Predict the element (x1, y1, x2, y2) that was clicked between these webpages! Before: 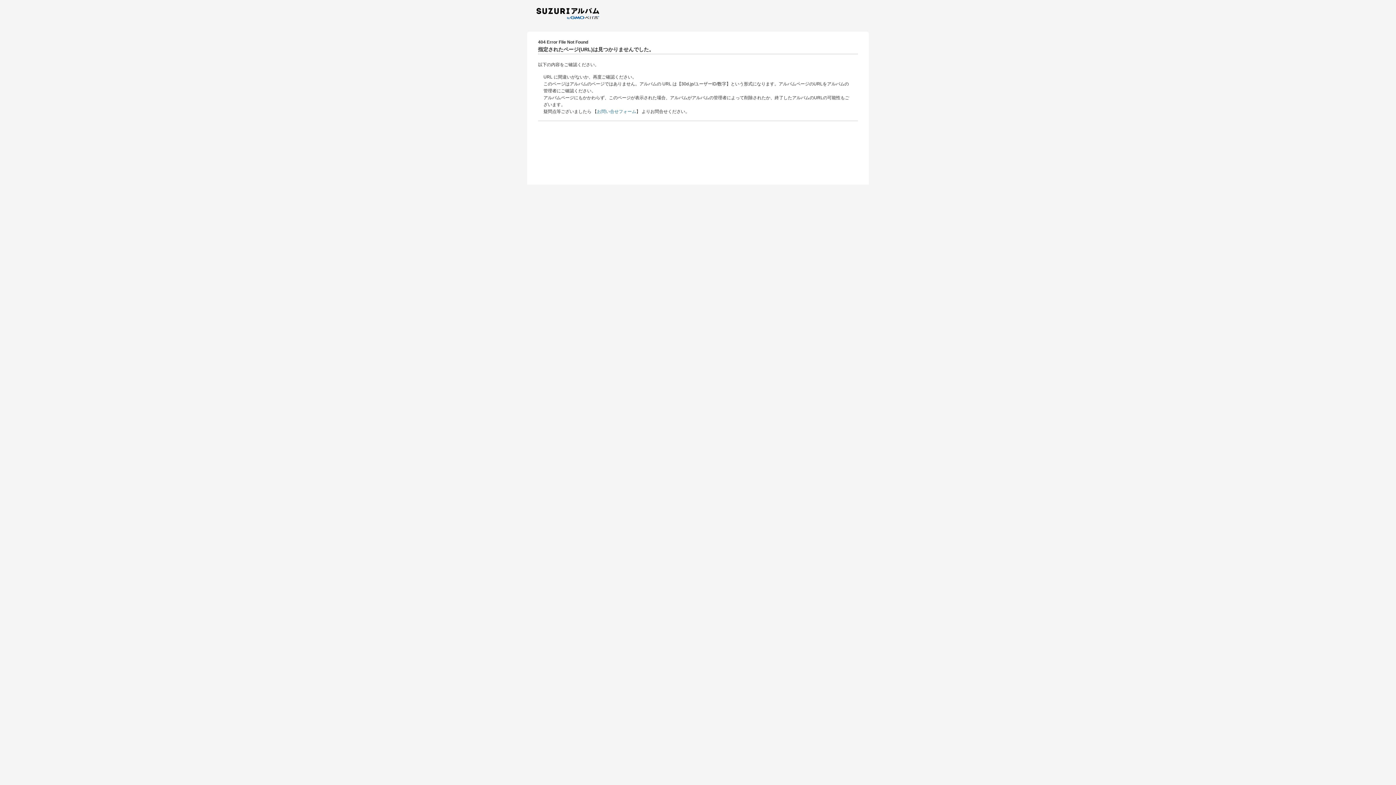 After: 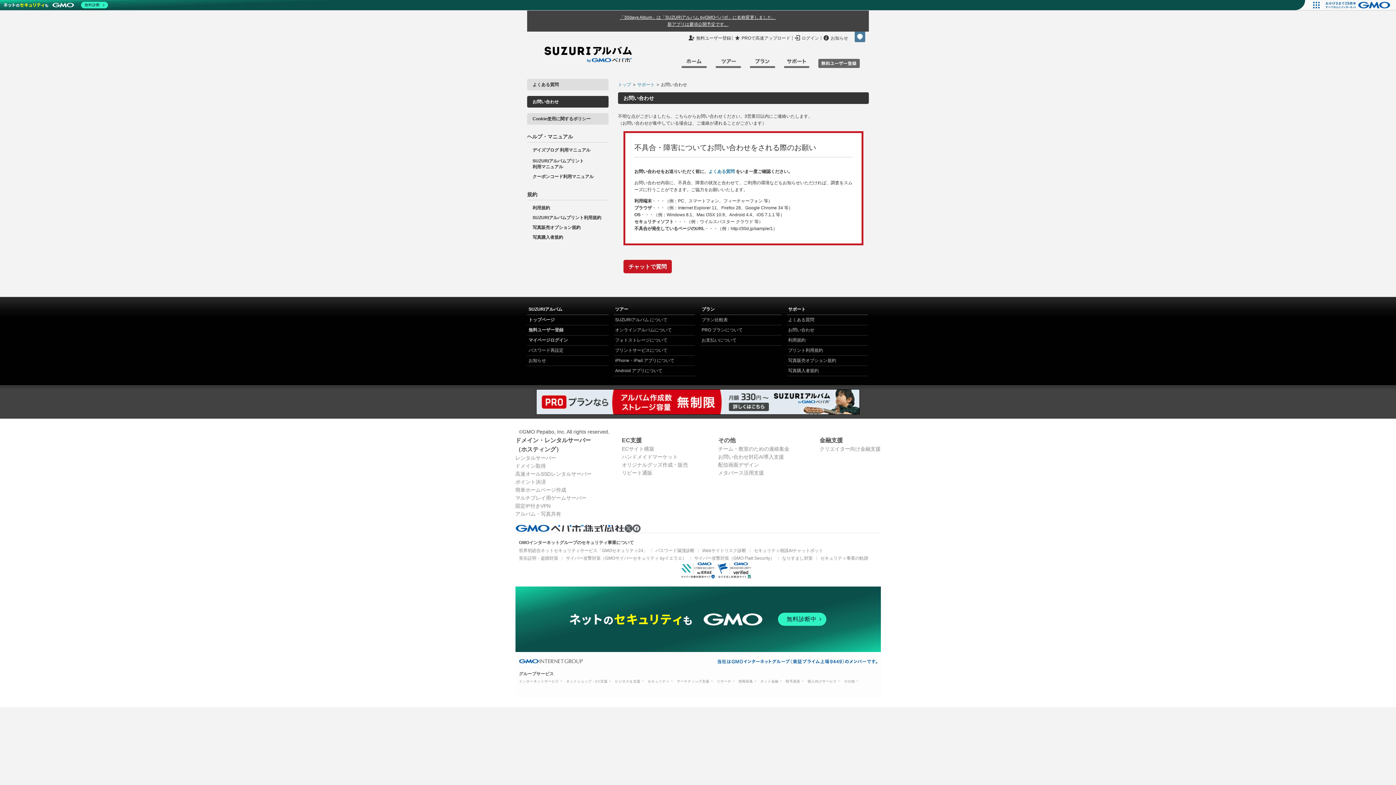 Action: bbox: (597, 109, 636, 114) label: お問い合せフォーム